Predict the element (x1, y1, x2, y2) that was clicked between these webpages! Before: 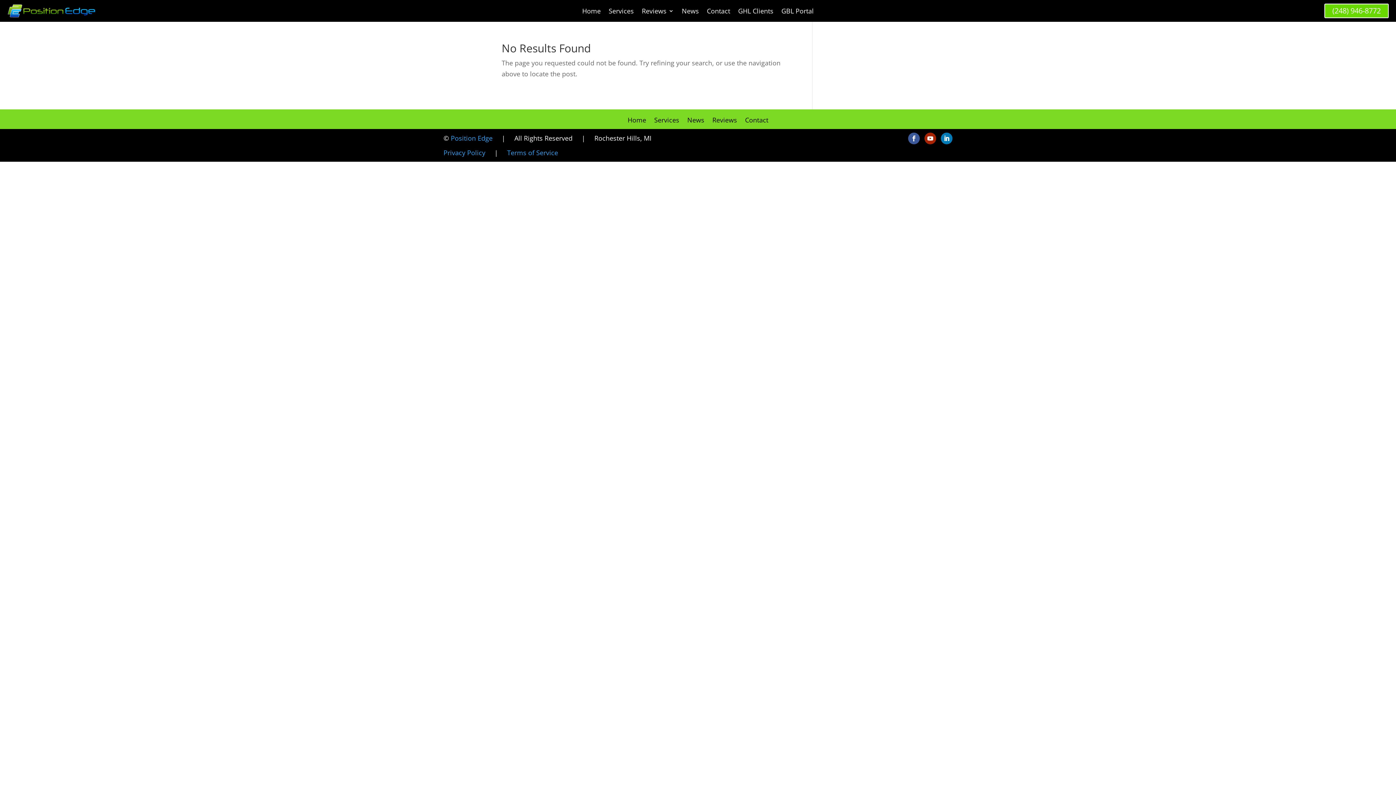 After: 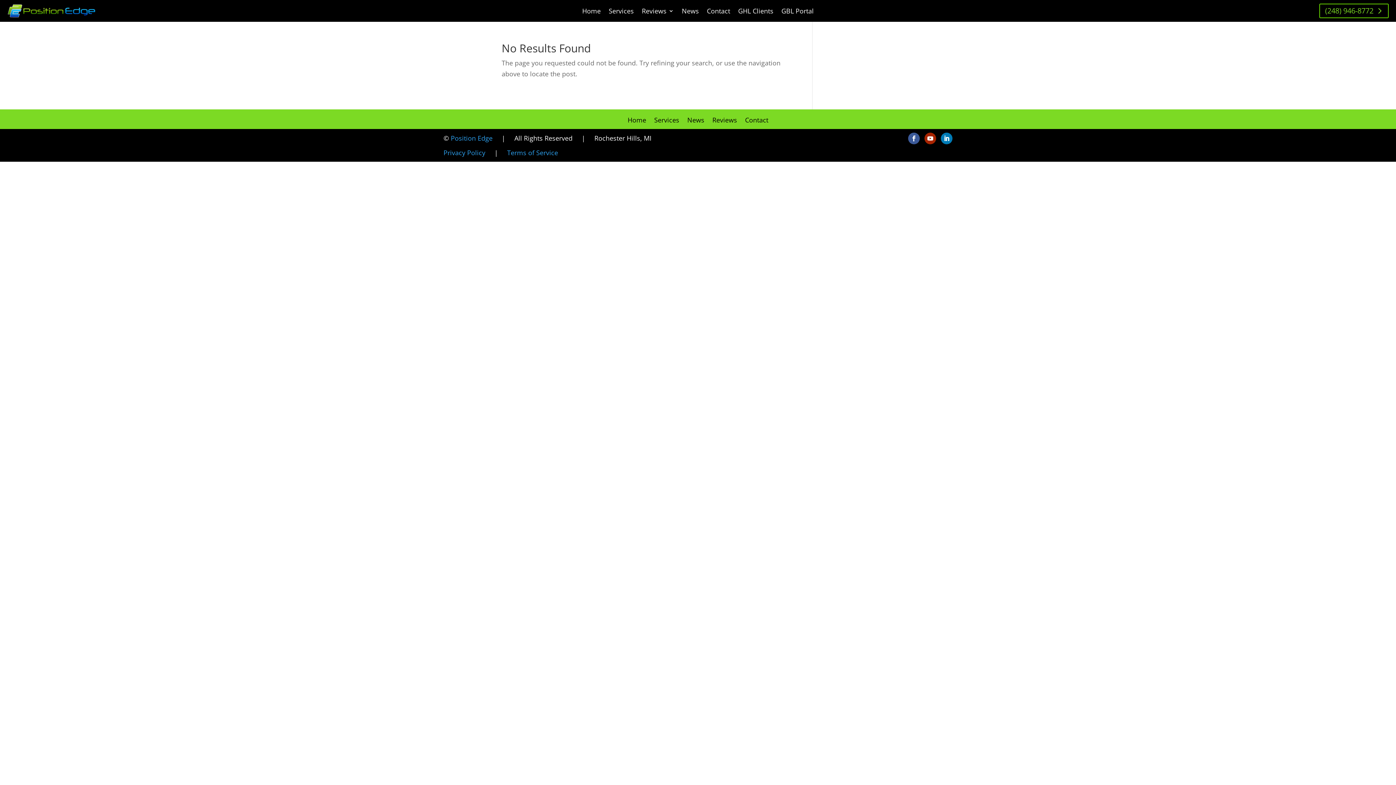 Action: label: (248) 946-8772 bbox: (1324, 3, 1389, 18)